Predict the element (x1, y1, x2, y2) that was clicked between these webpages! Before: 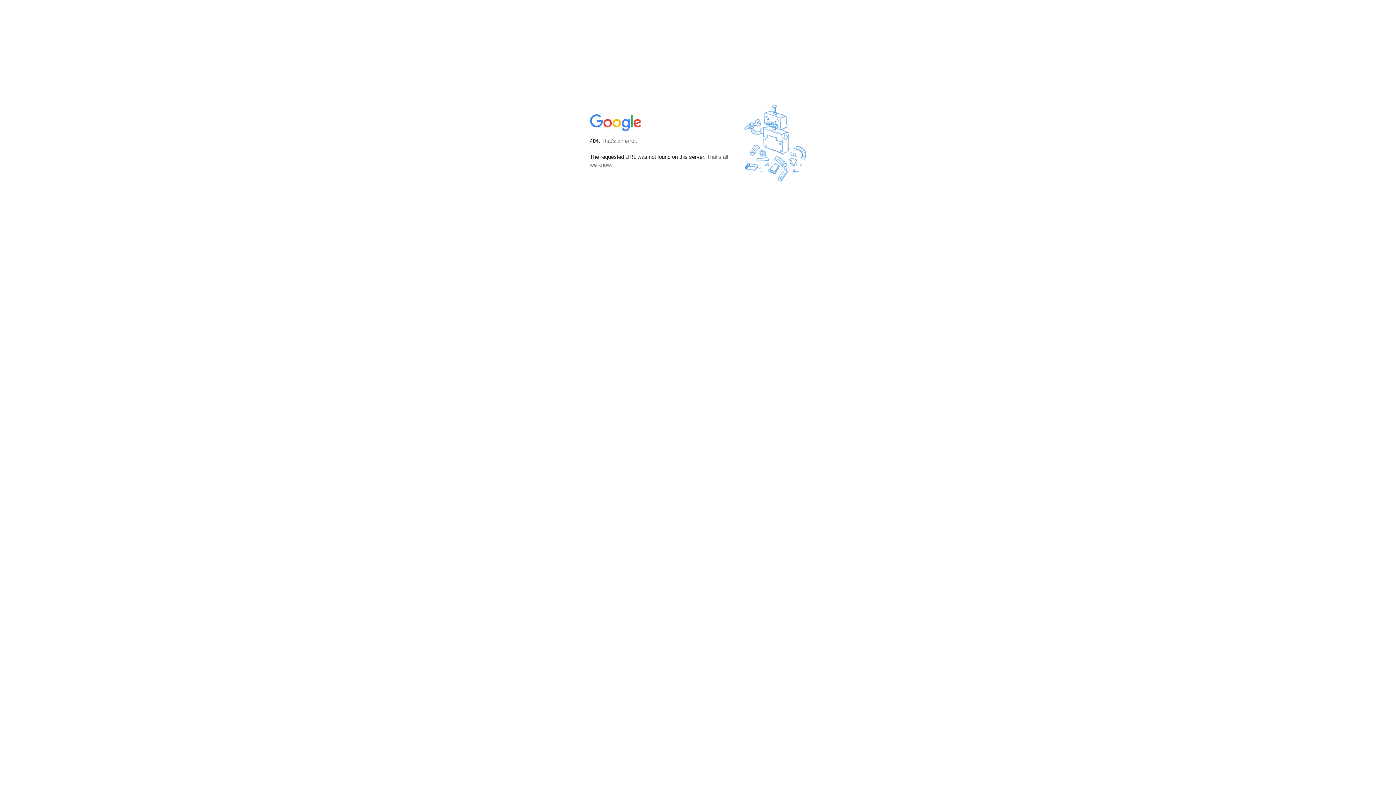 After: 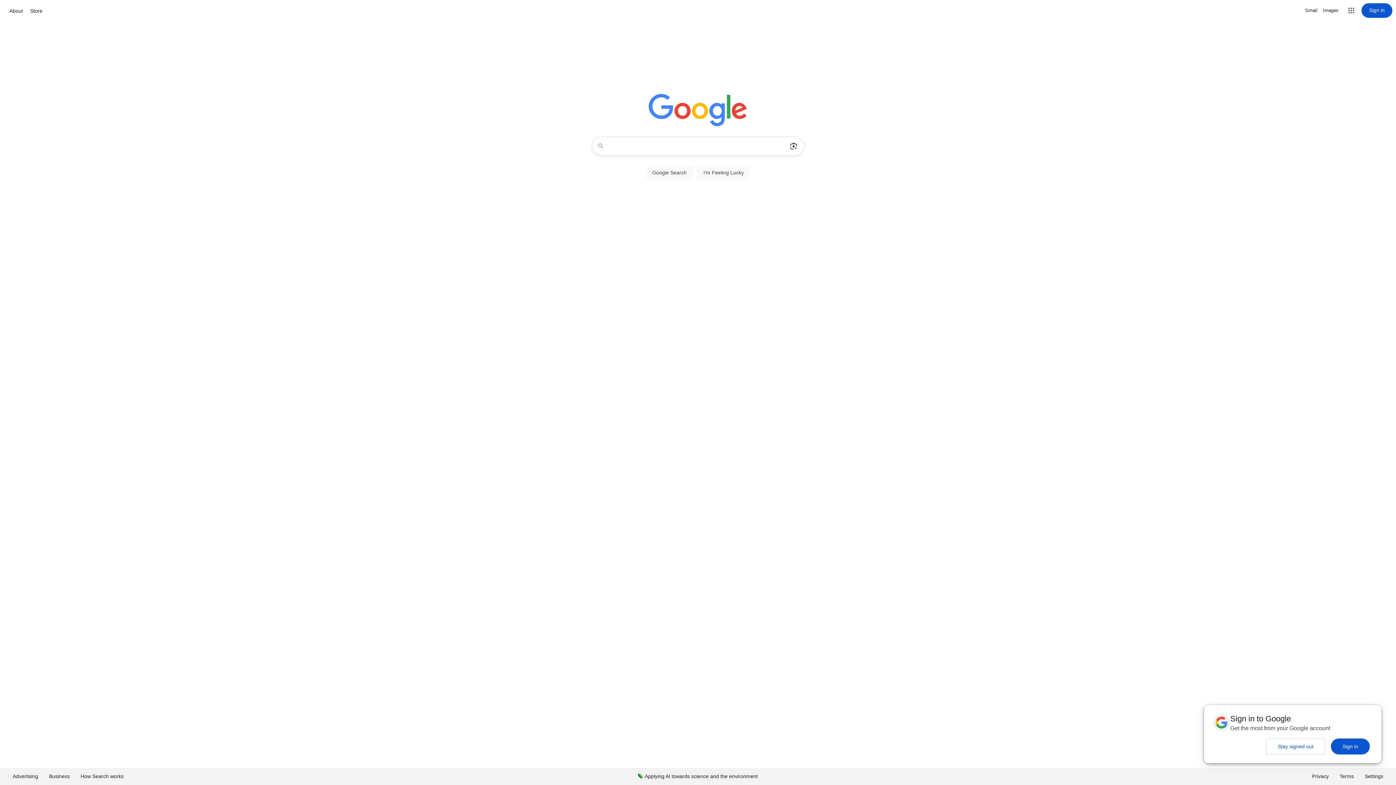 Action: bbox: (590, 127, 642, 134)